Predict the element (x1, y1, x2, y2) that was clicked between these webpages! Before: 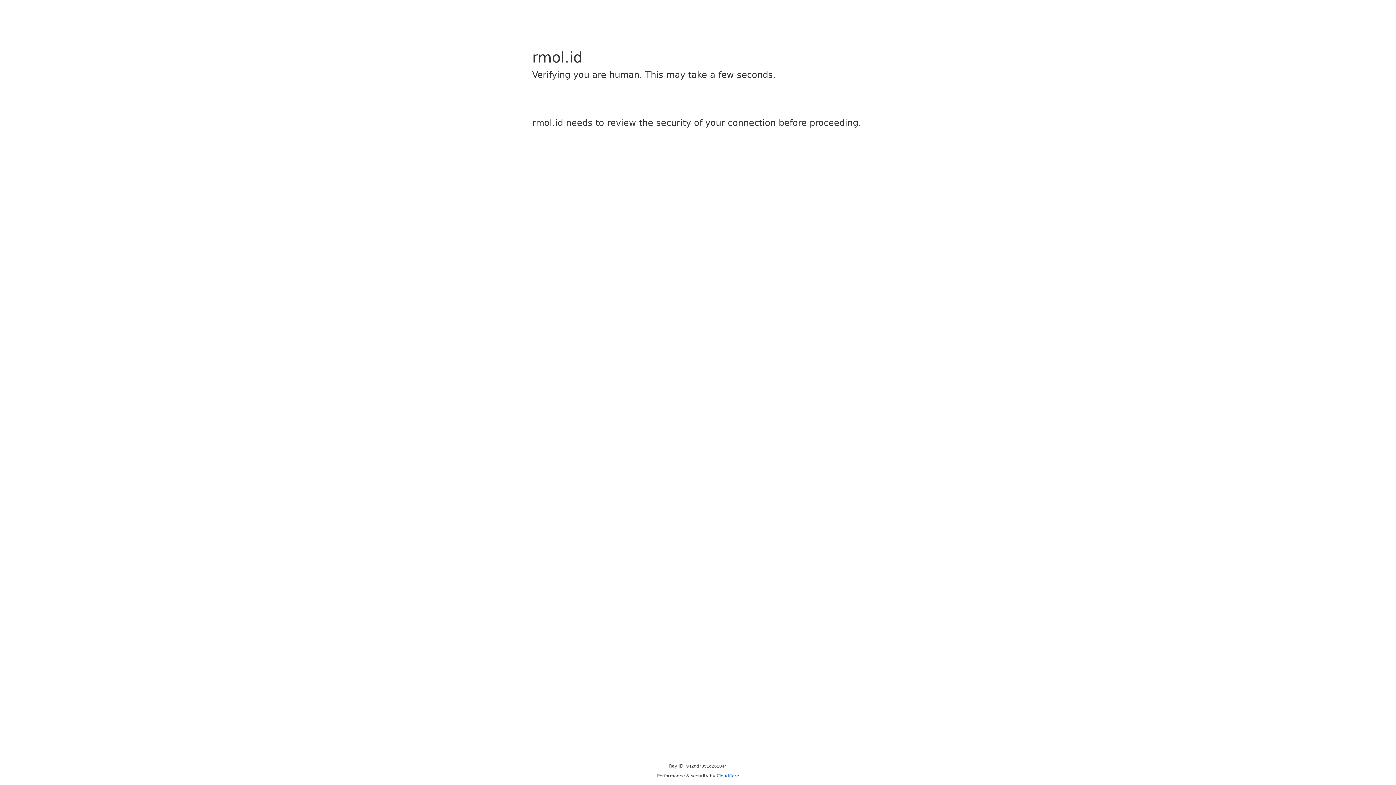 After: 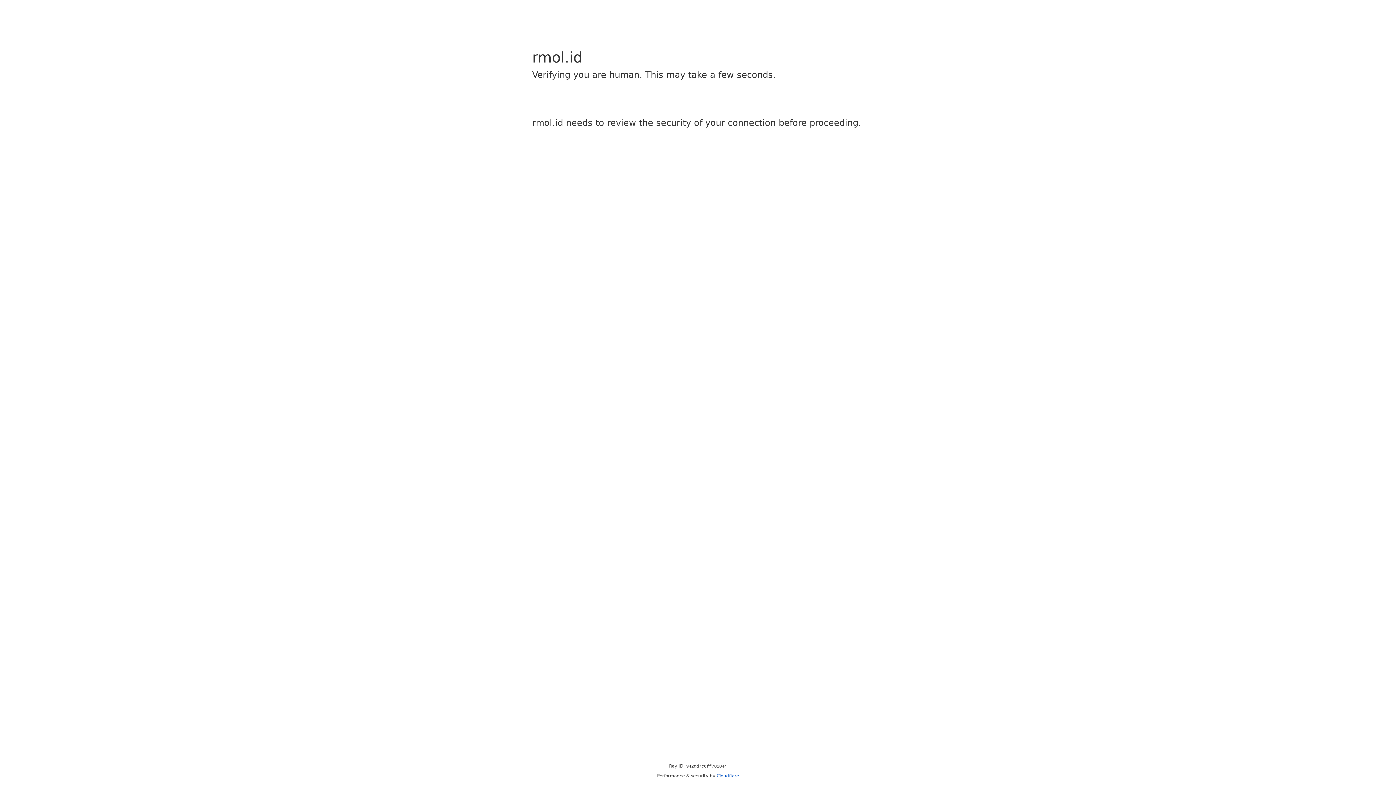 Action: bbox: (716, 773, 739, 778) label: Cloudflare